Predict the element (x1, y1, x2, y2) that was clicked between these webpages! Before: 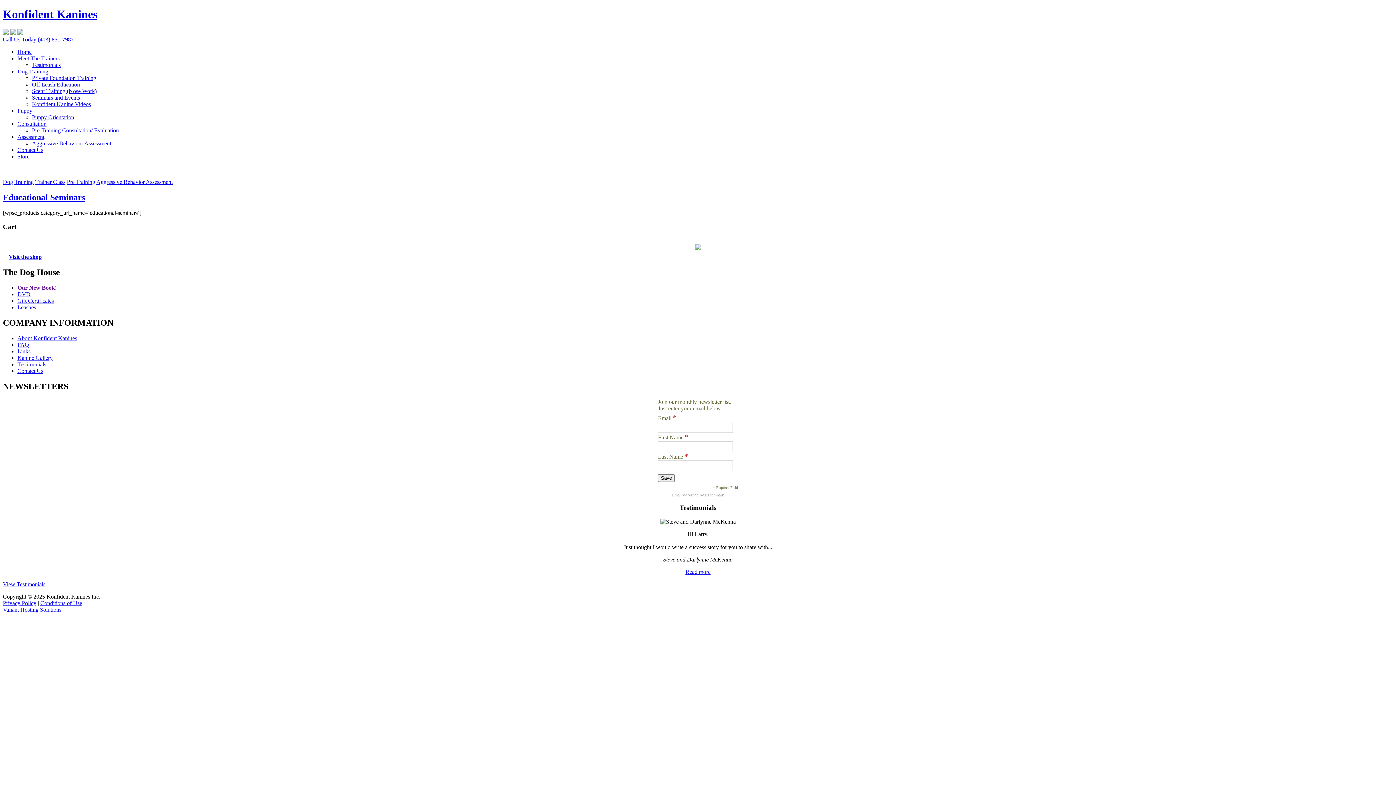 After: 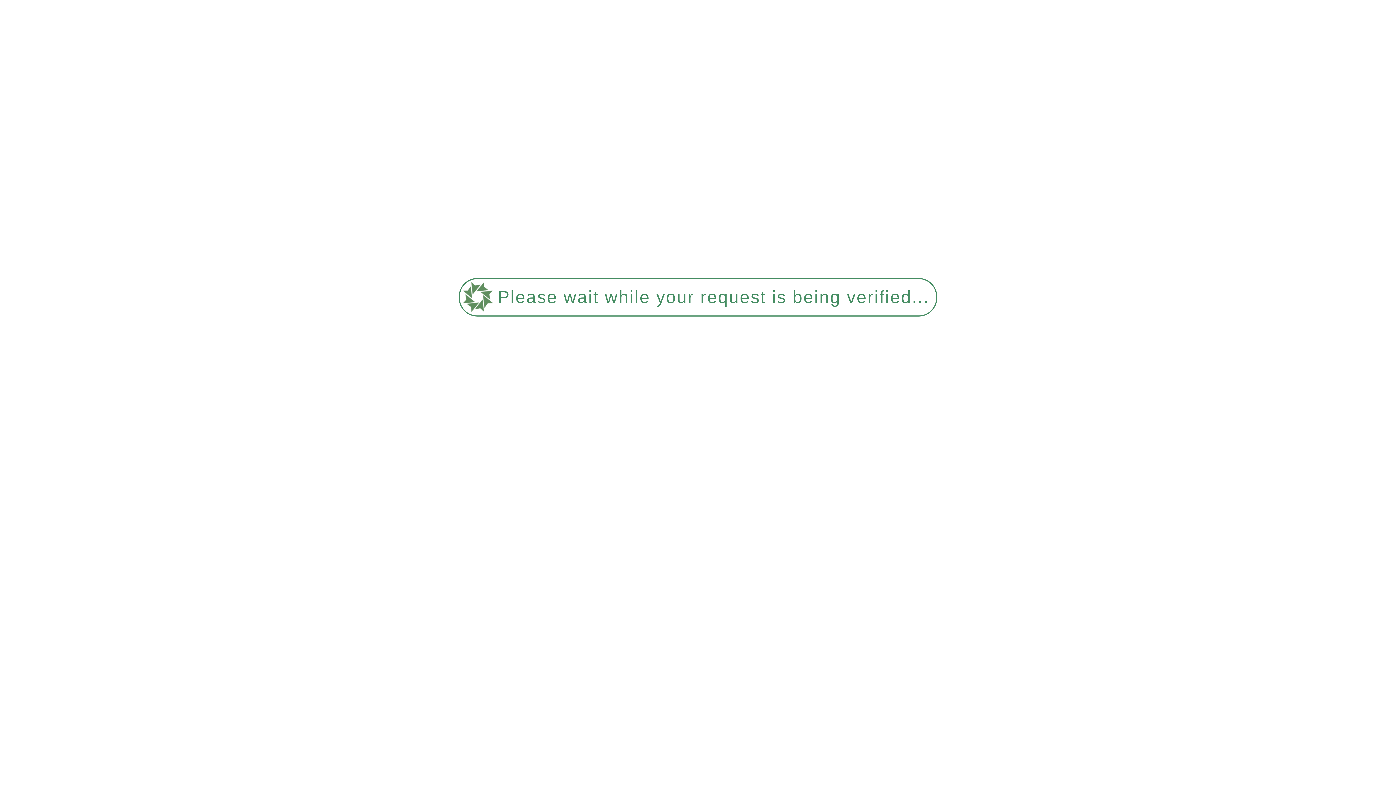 Action: bbox: (17, 291, 30, 297) label: DVD